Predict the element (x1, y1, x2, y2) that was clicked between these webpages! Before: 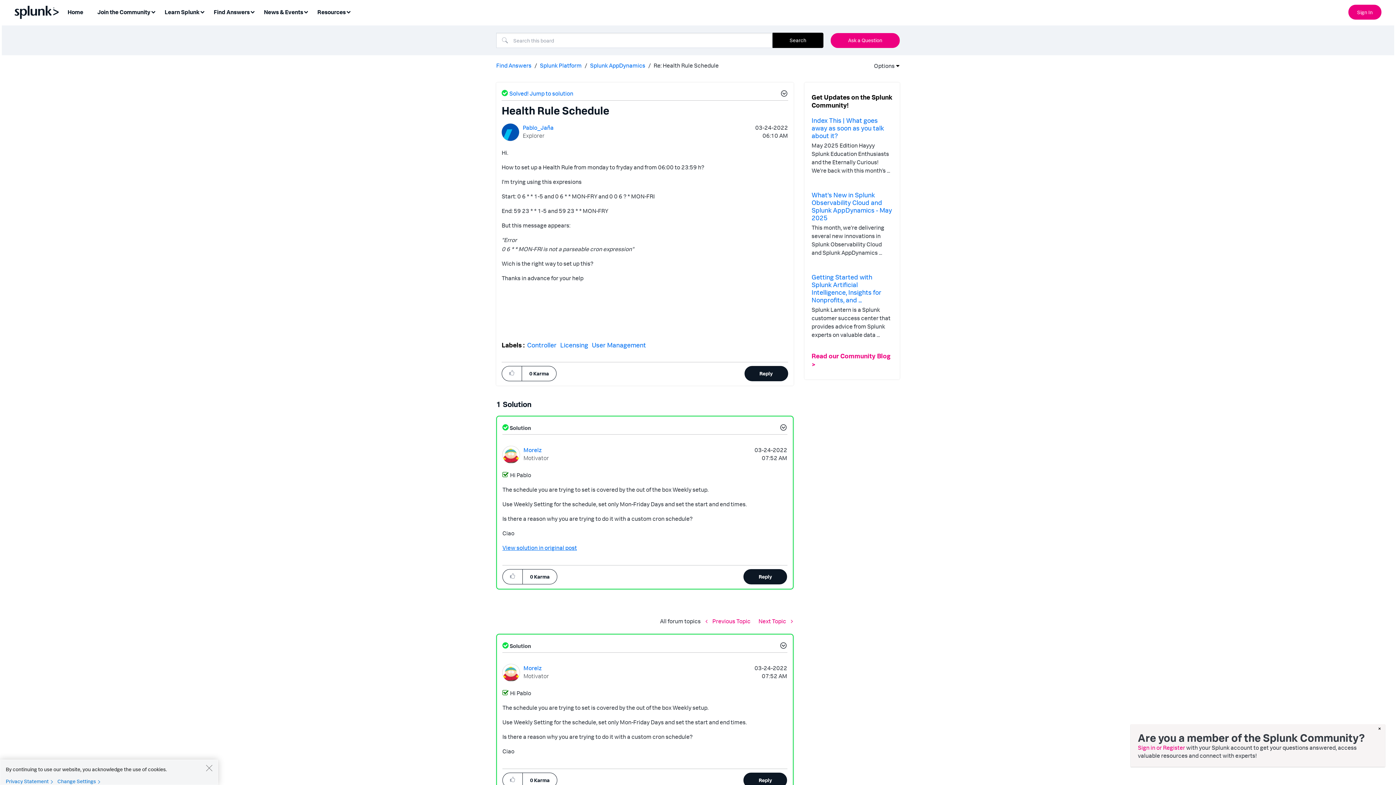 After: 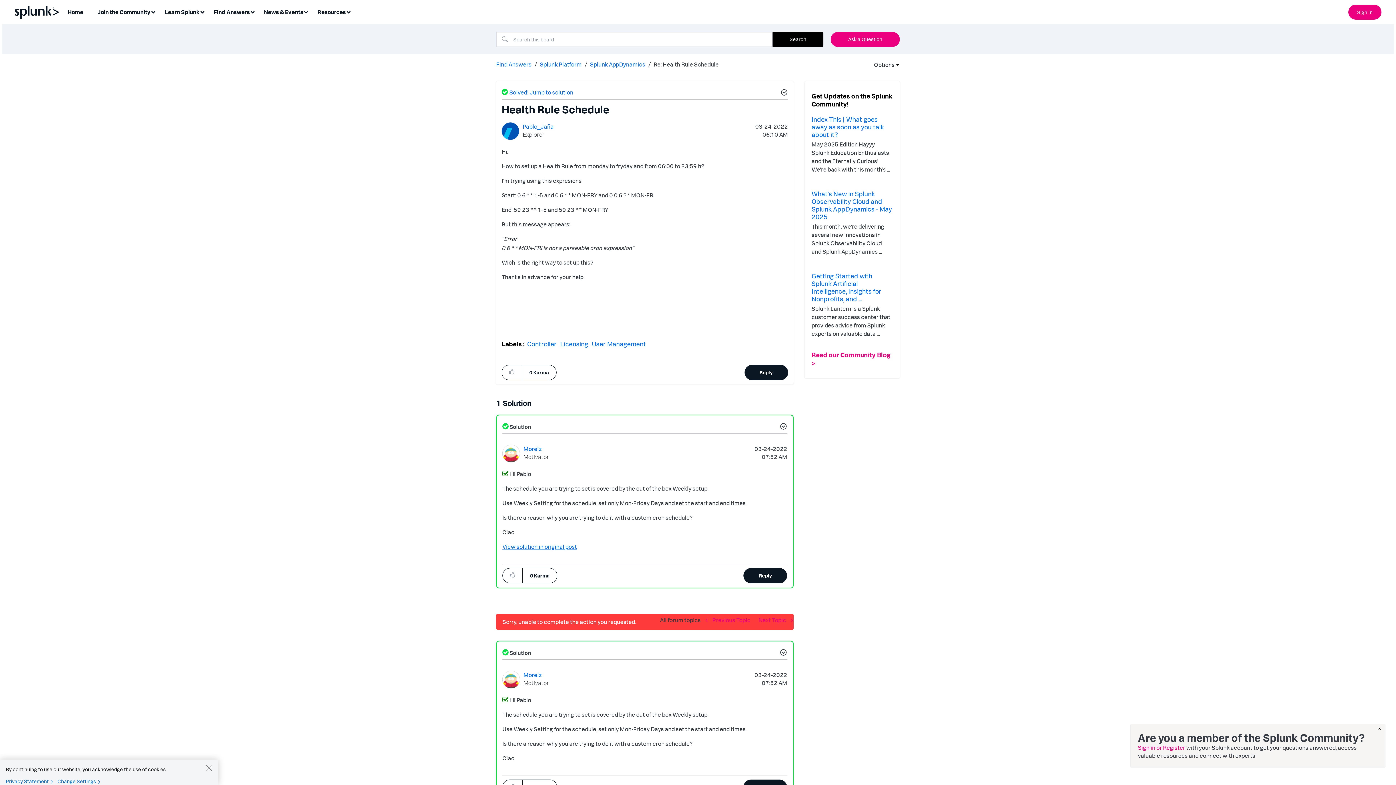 Action: label: Click here to give karma to this post. bbox: (502, 773, 522, 786)